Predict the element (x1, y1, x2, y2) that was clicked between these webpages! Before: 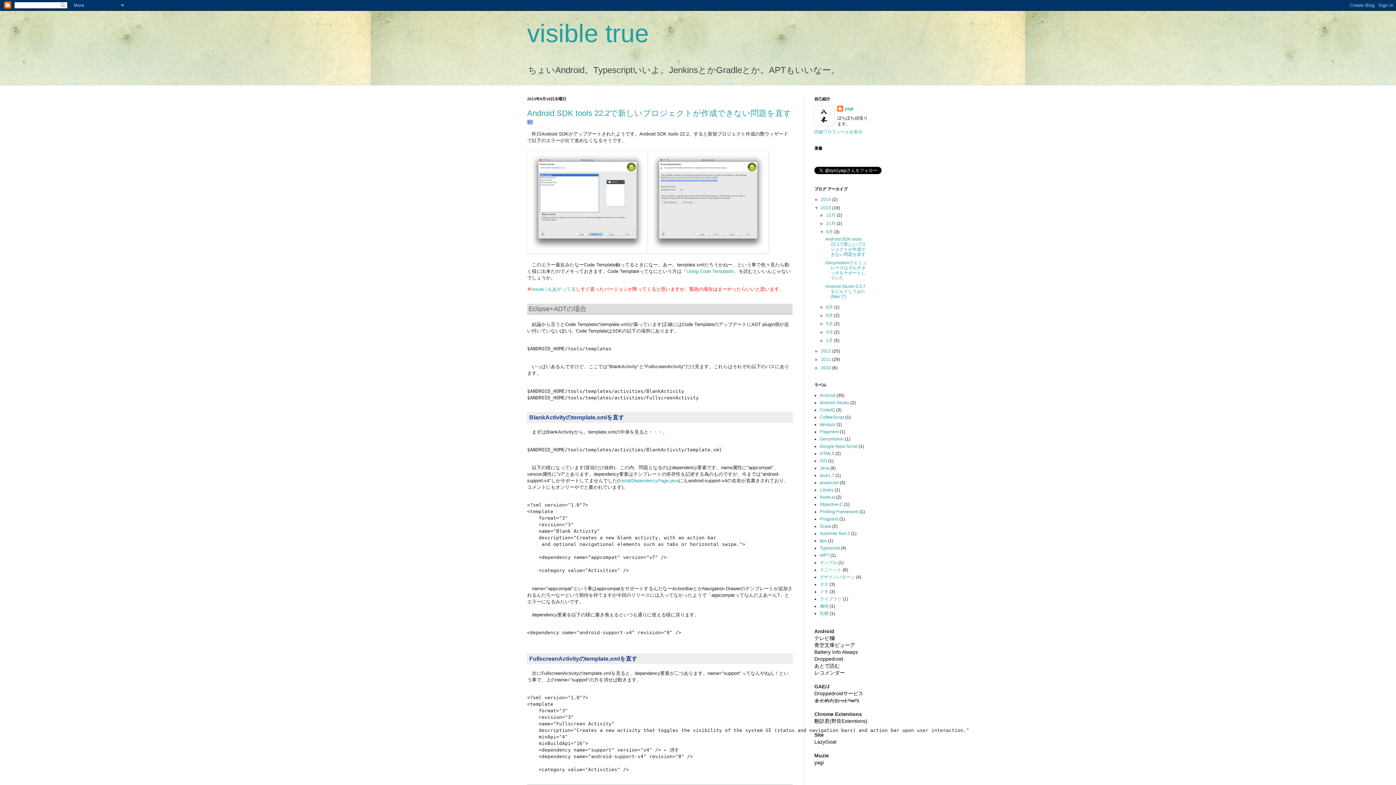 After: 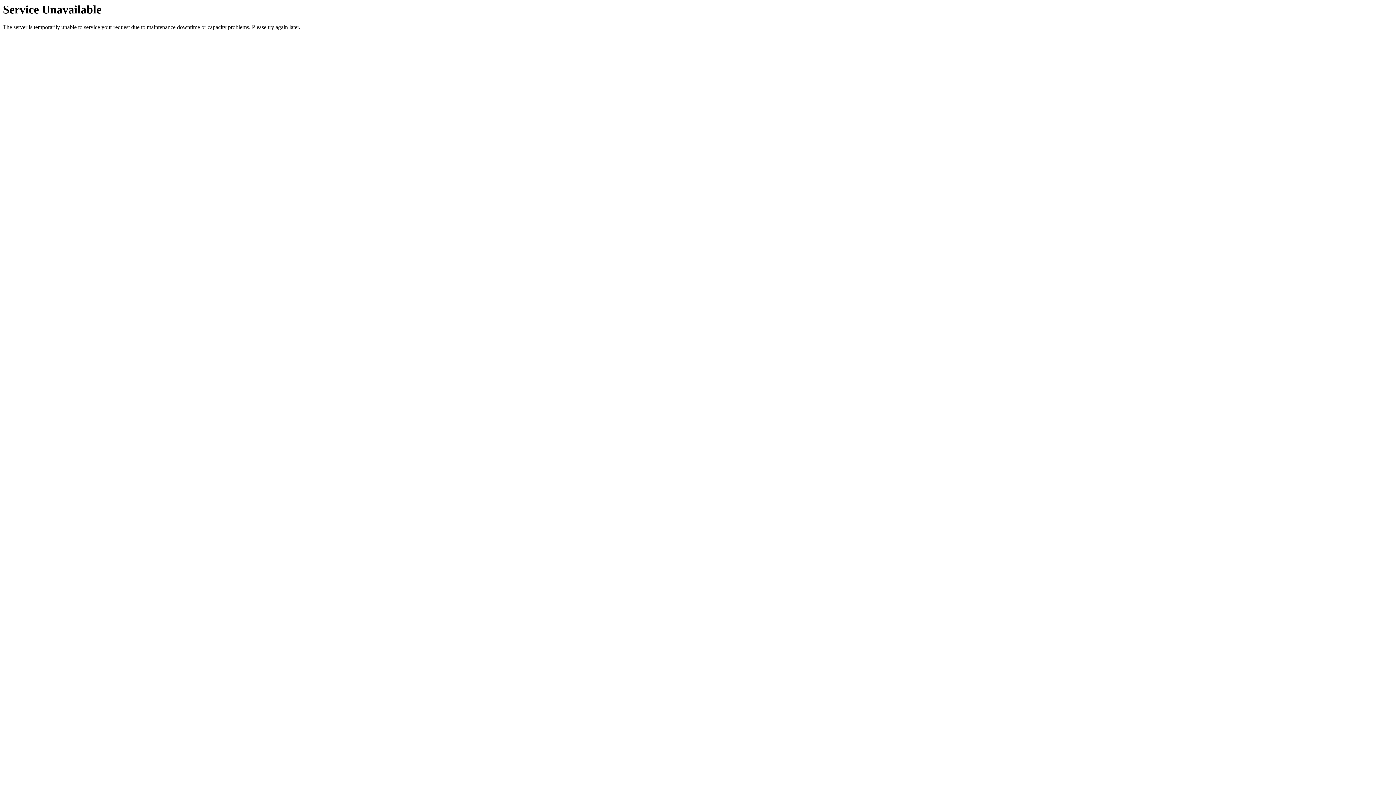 Action: label: 翻訳君(野良Extentions) bbox: (814, 718, 867, 724)